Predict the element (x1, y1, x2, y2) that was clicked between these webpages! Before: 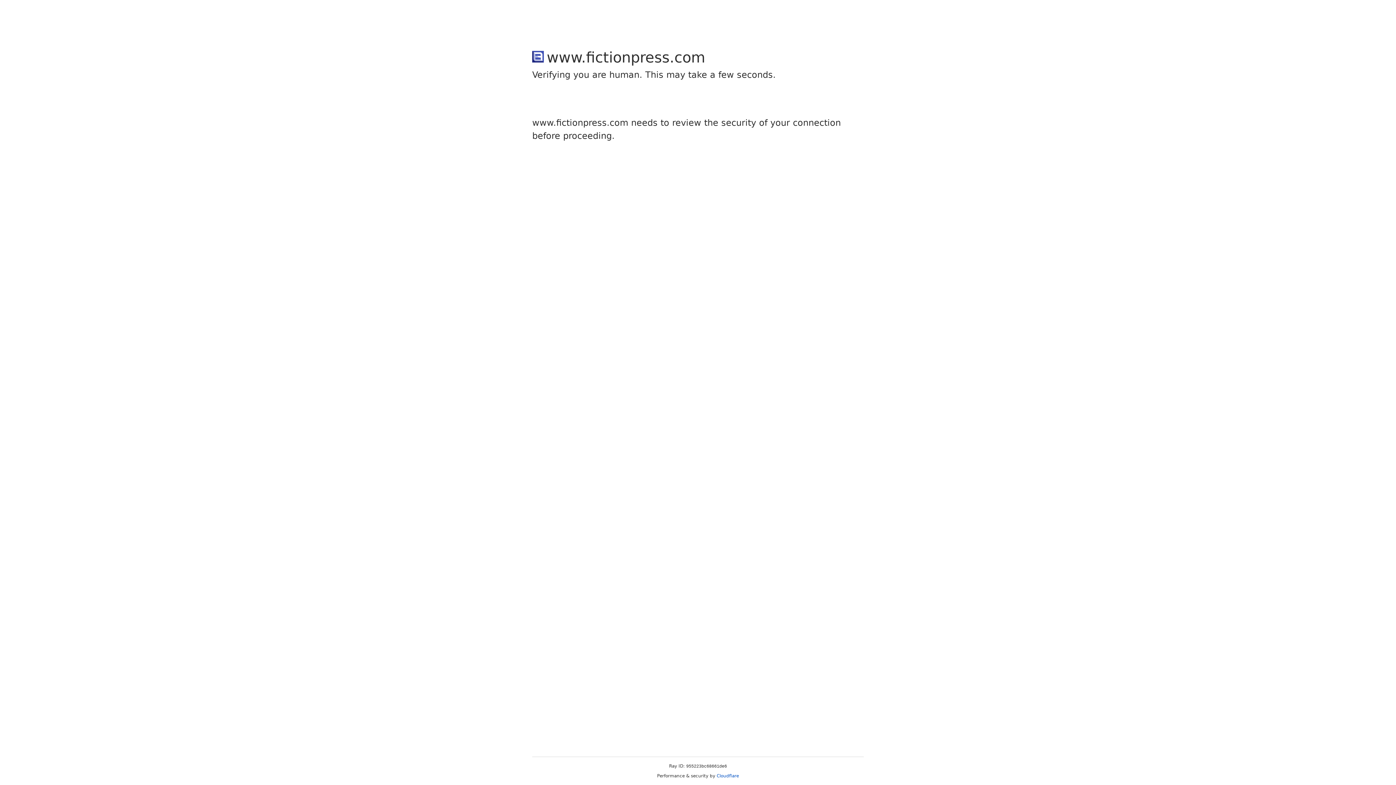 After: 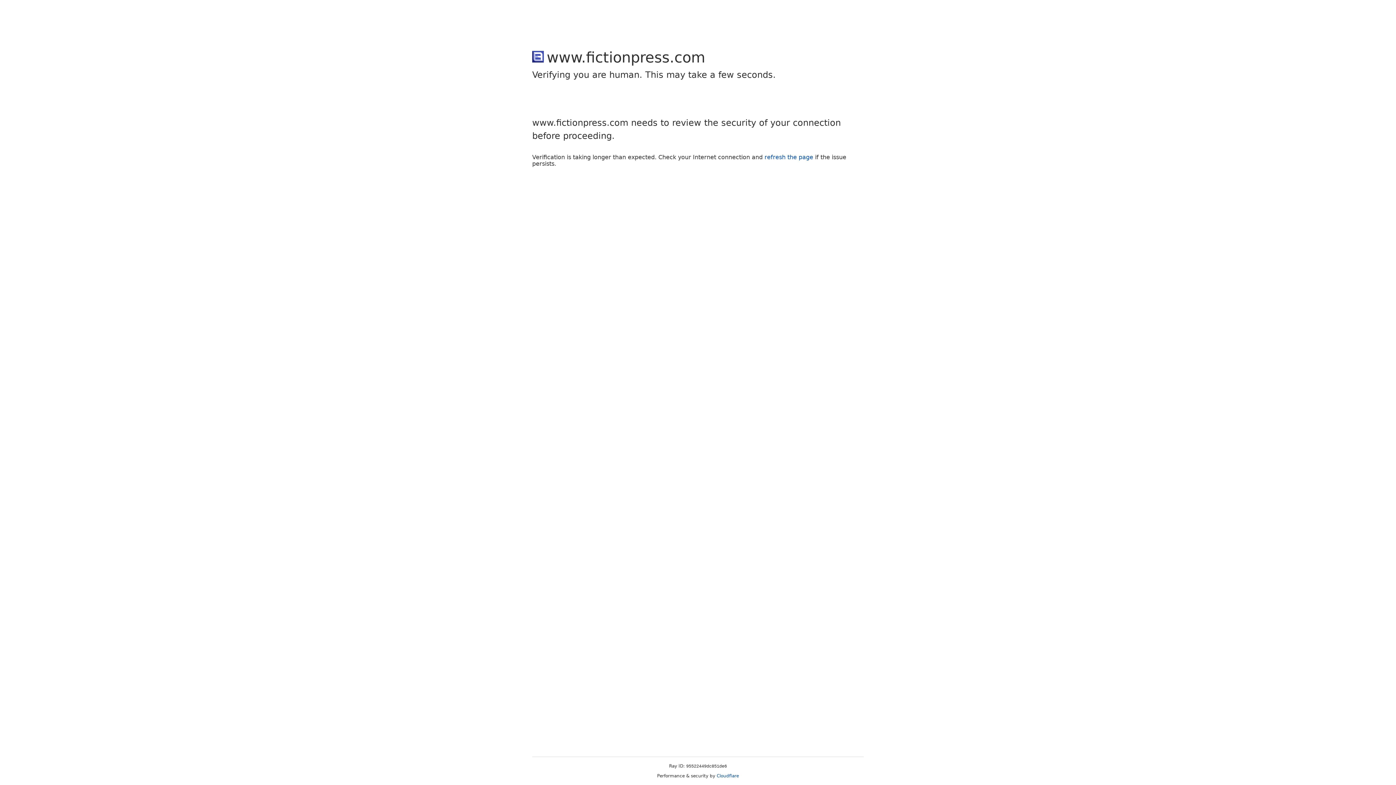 Action: label: Cloudflare bbox: (716, 773, 739, 778)